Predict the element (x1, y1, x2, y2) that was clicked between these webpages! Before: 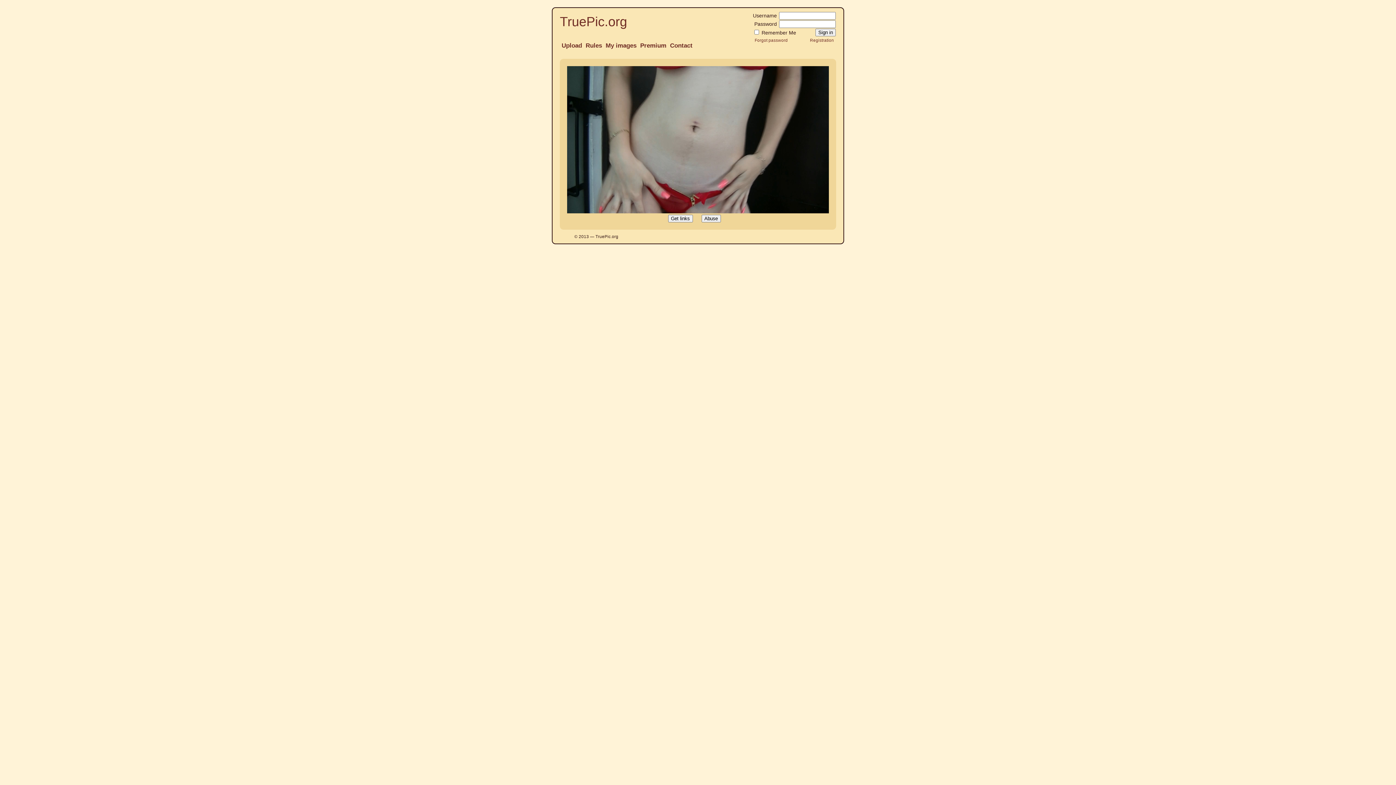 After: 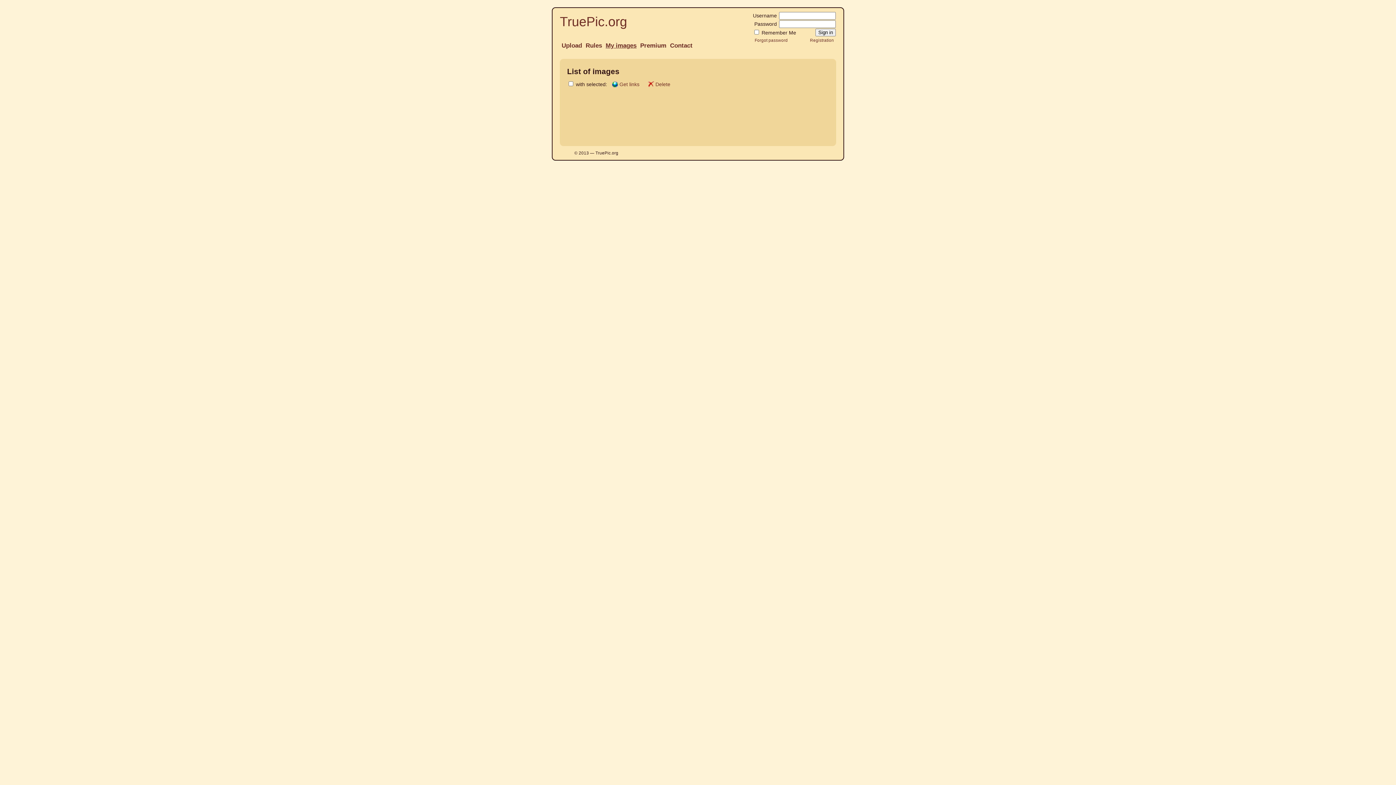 Action: label: My images bbox: (605, 42, 636, 49)